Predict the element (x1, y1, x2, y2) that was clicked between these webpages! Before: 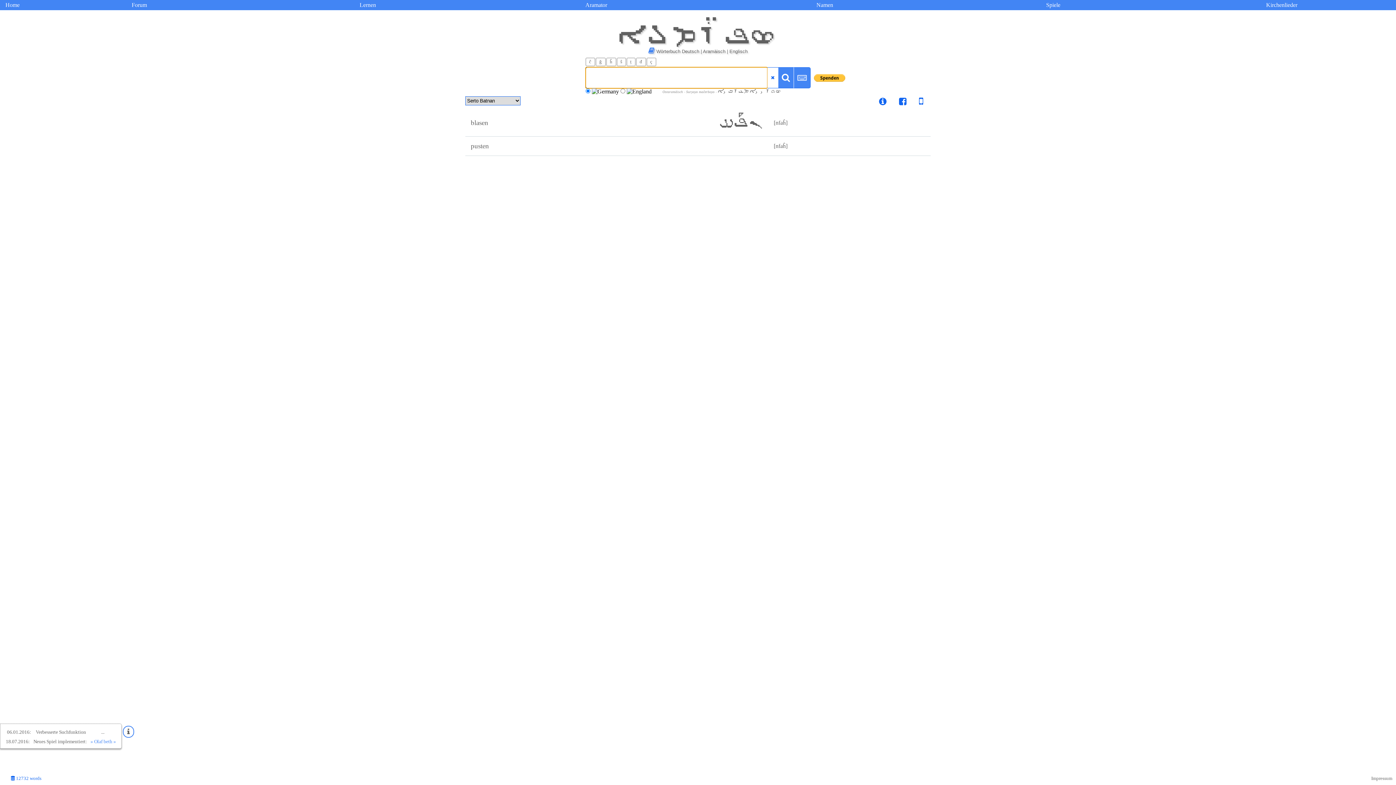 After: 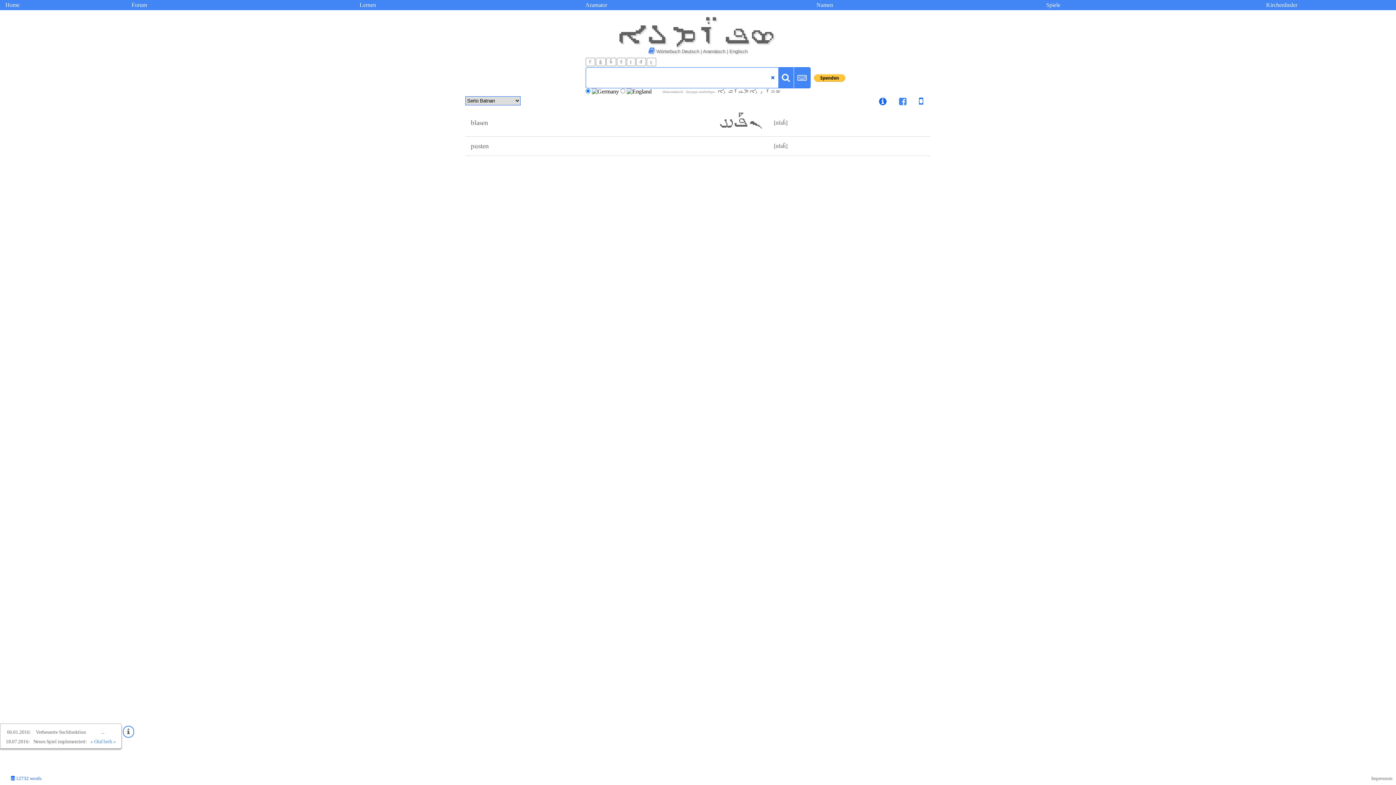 Action: bbox: (899, 99, 906, 105)